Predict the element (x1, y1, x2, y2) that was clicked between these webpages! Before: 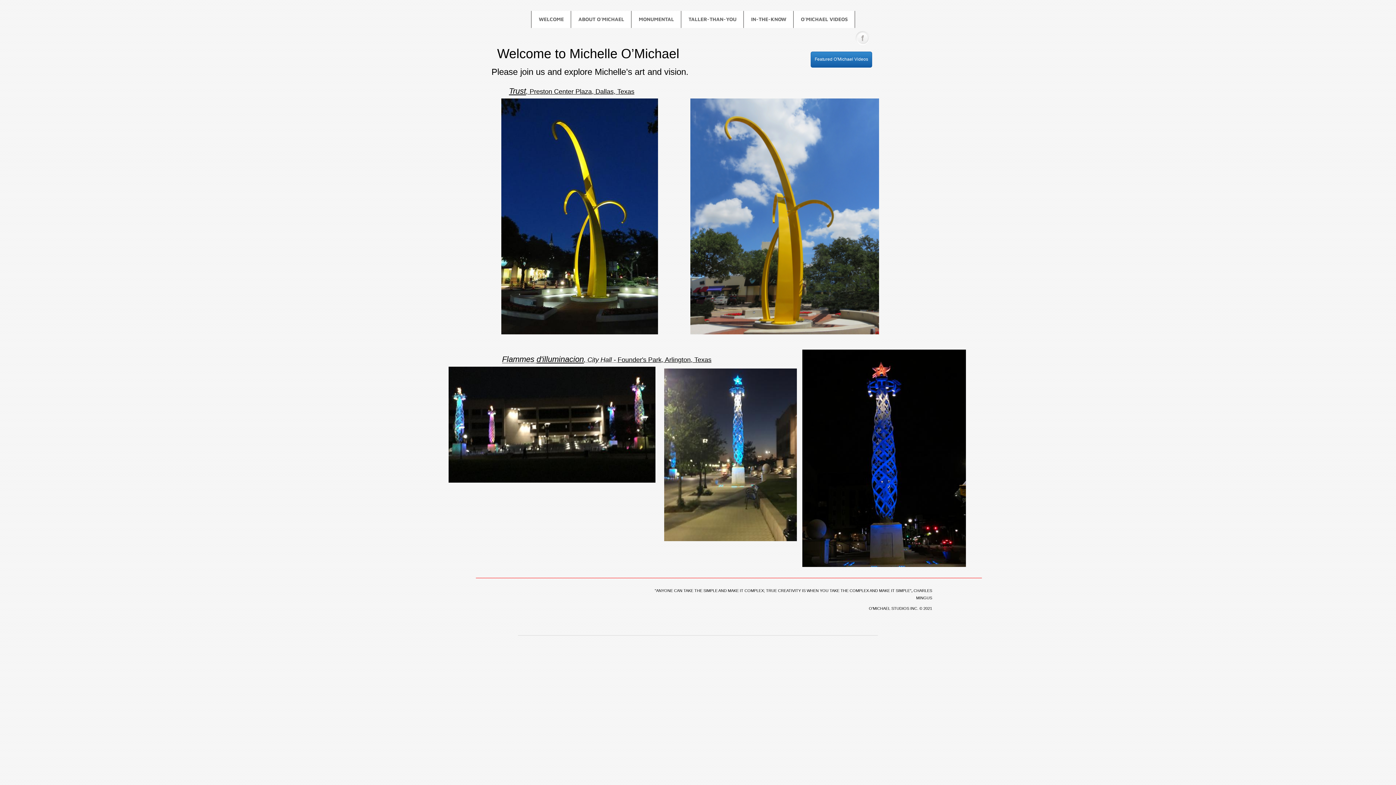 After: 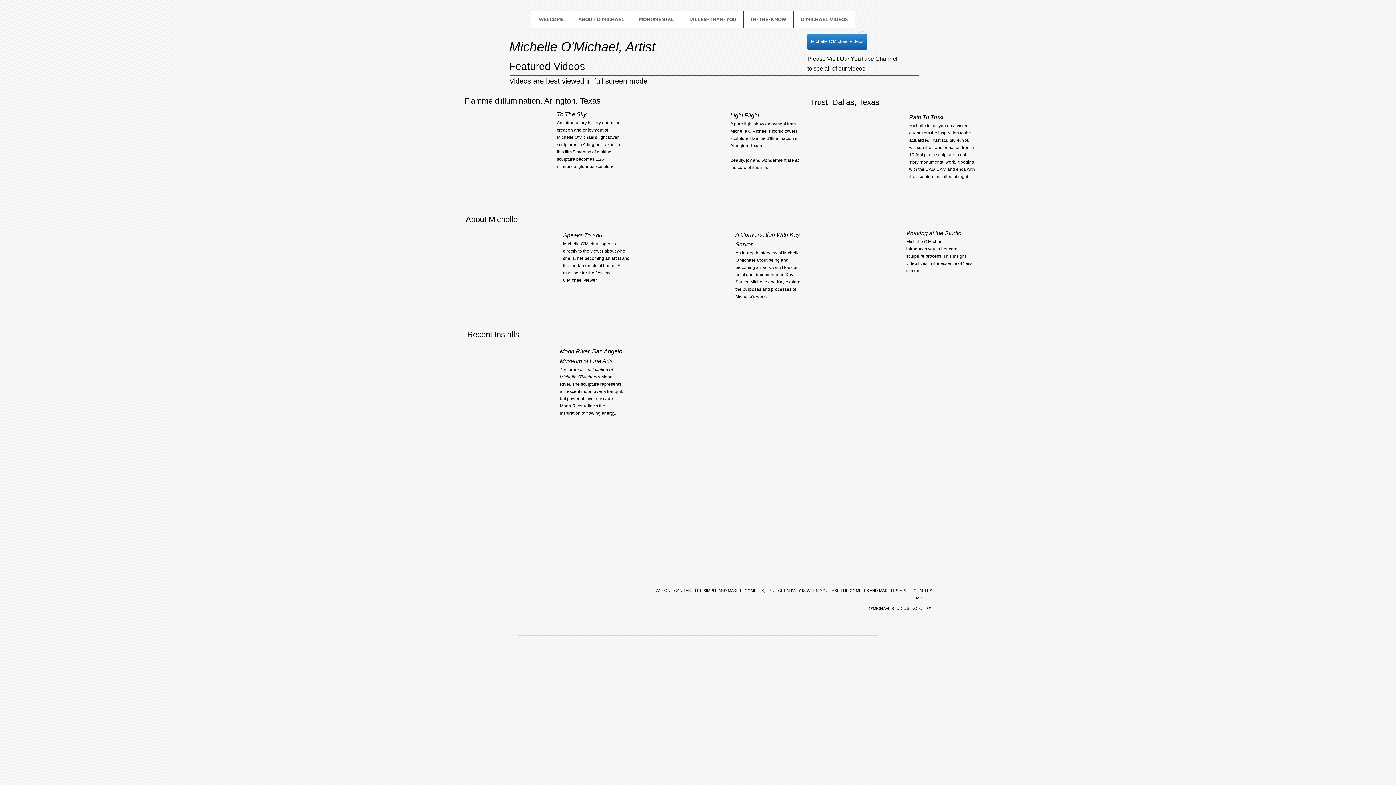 Action: bbox: (810, 51, 872, 67) label: Featured O'Michael Videos